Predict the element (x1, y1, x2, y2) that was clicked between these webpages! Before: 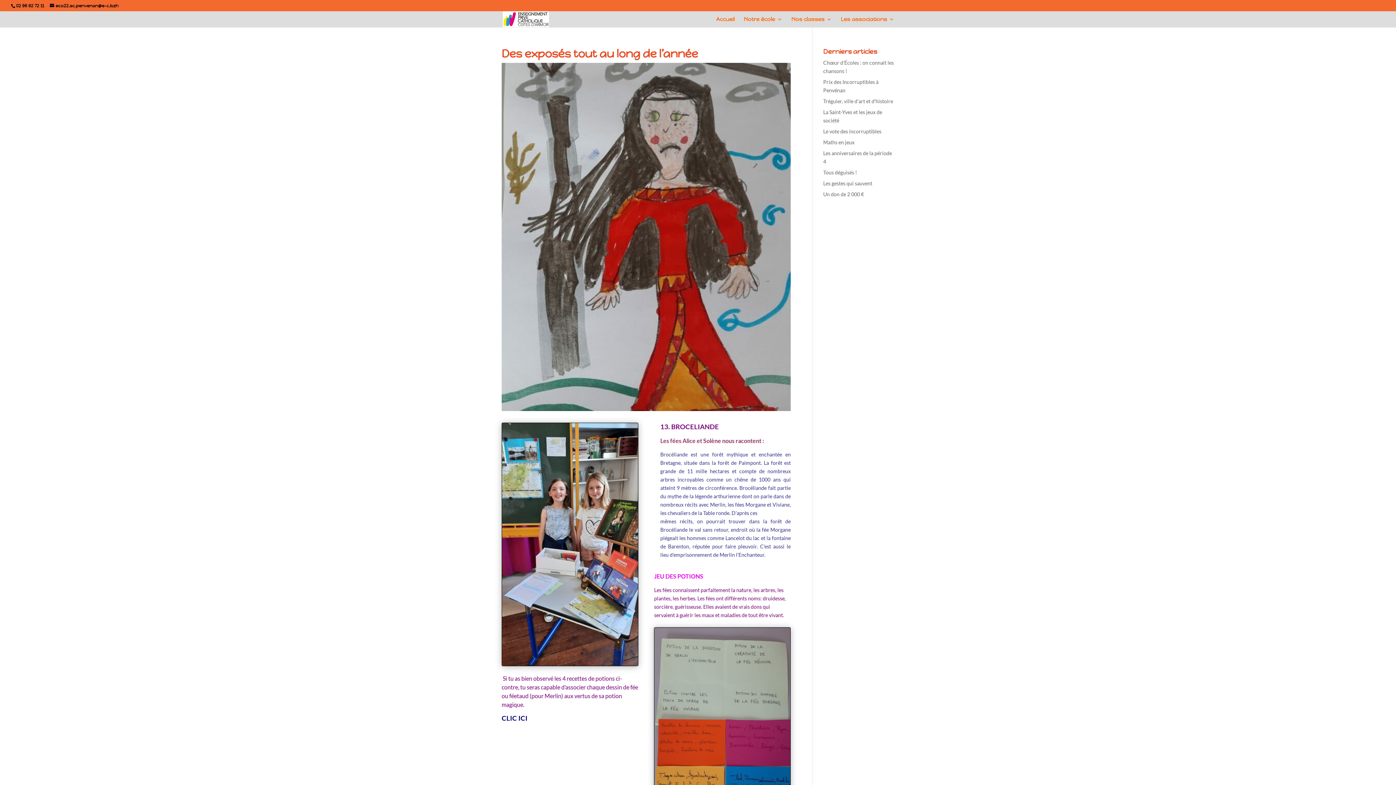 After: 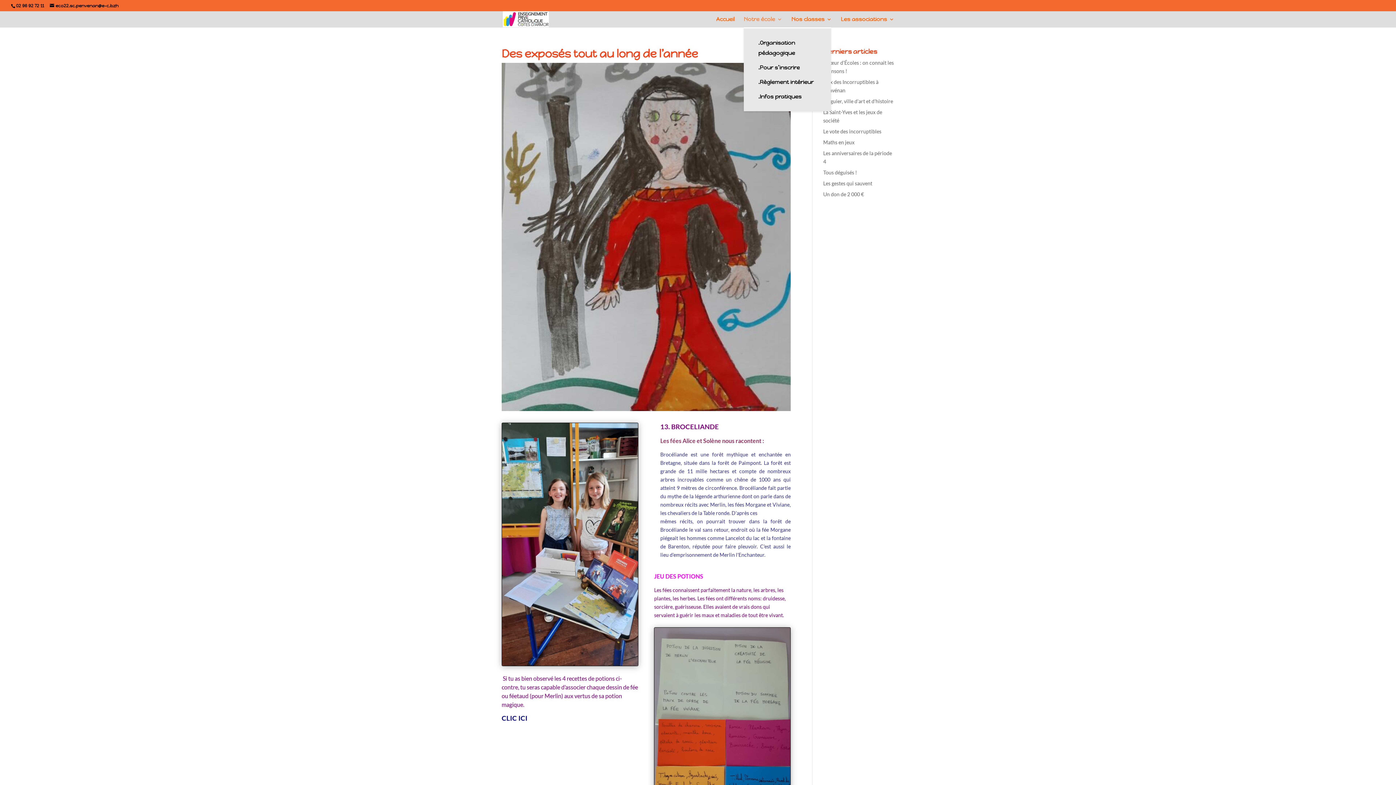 Action: label: Notre école bbox: (744, 16, 782, 27)